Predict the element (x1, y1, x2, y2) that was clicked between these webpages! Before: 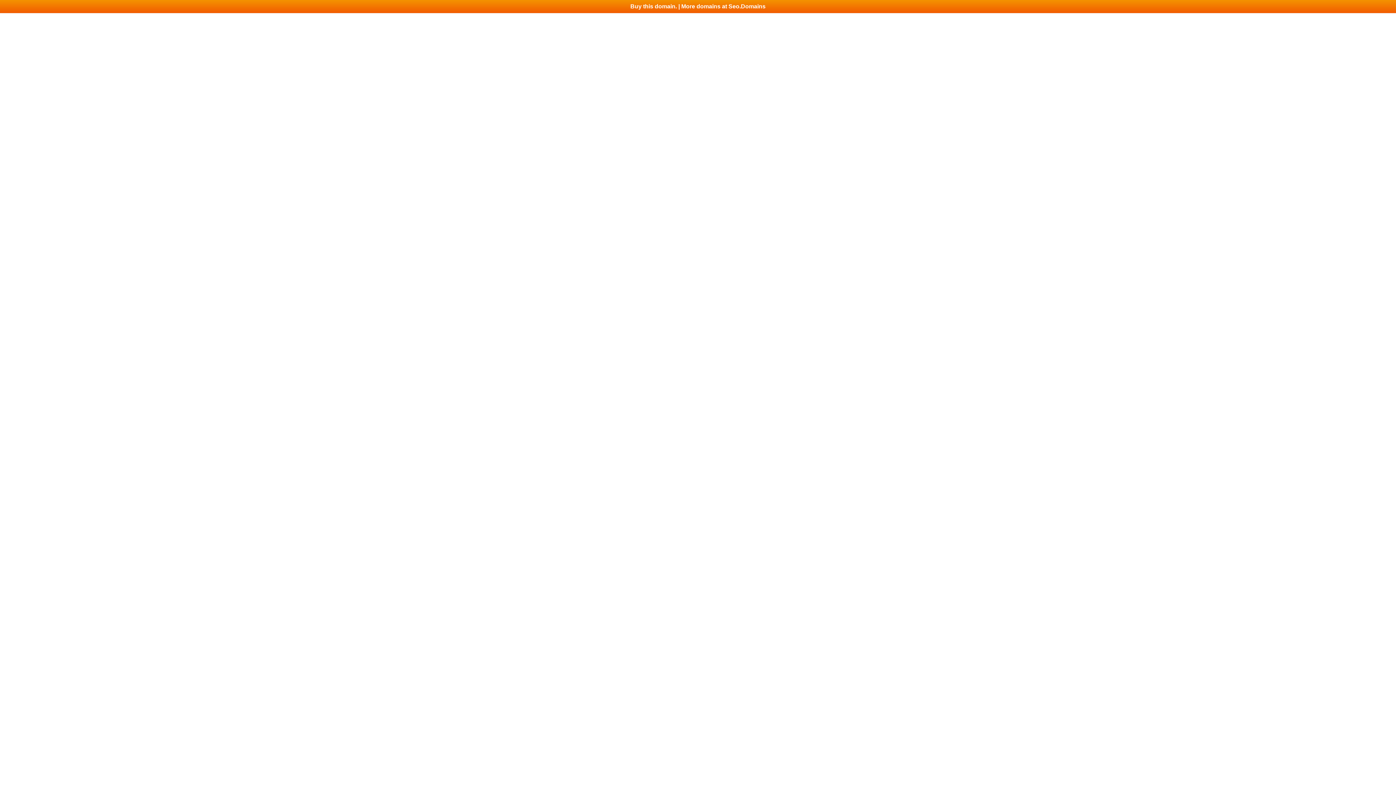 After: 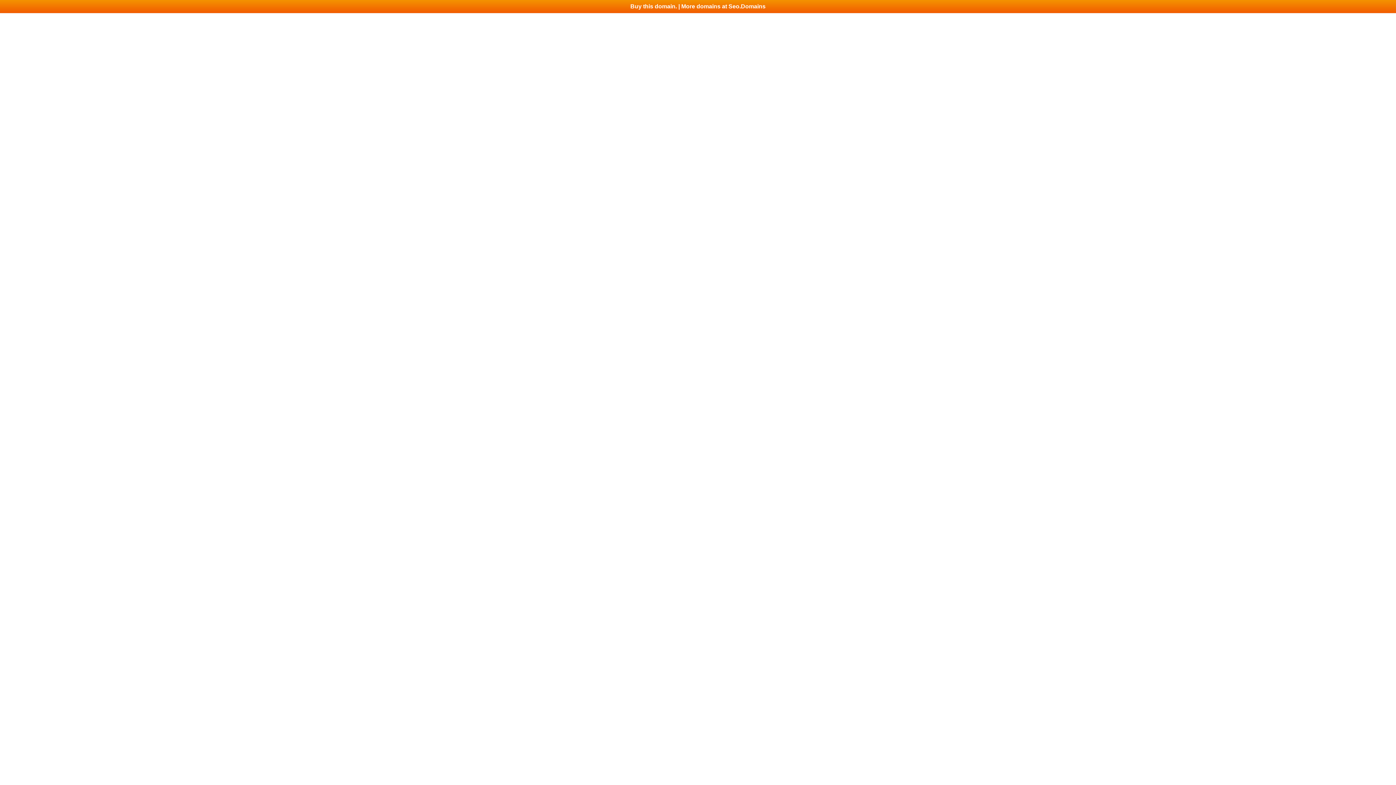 Action: bbox: (0, 0, 1396, 13) label: Buy this domain. | More domains at Seo.Domains